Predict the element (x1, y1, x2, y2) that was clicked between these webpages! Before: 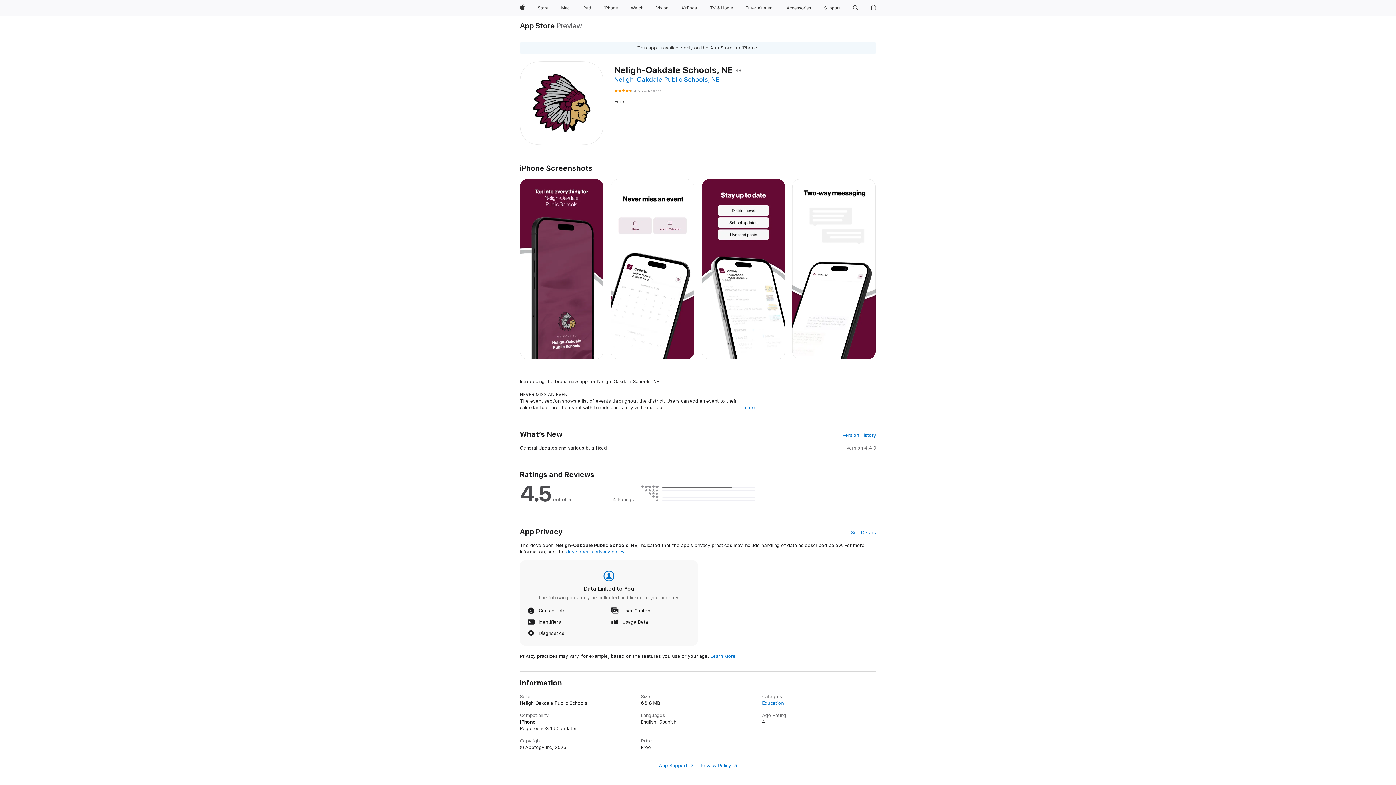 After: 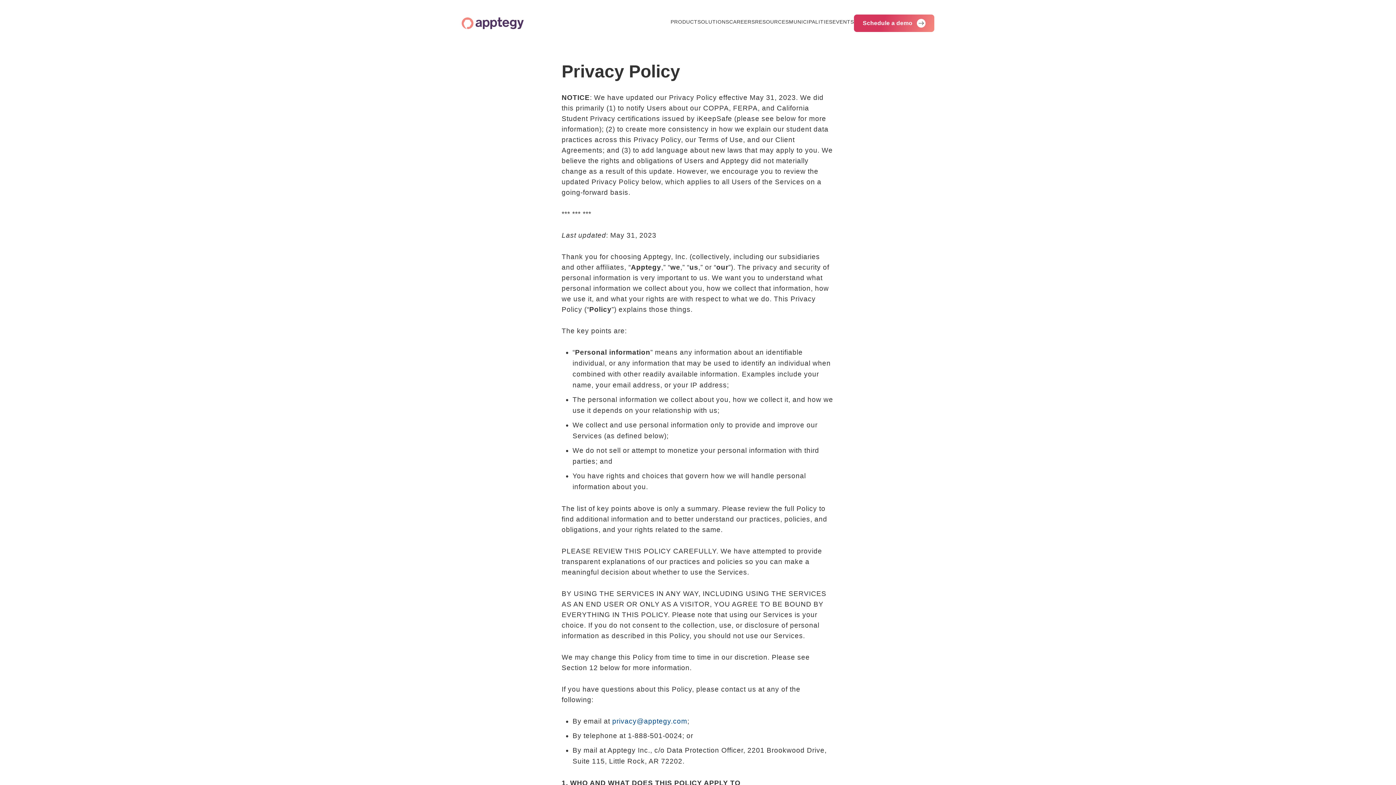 Action: bbox: (566, 549, 624, 554) label: developer’s privacy policy